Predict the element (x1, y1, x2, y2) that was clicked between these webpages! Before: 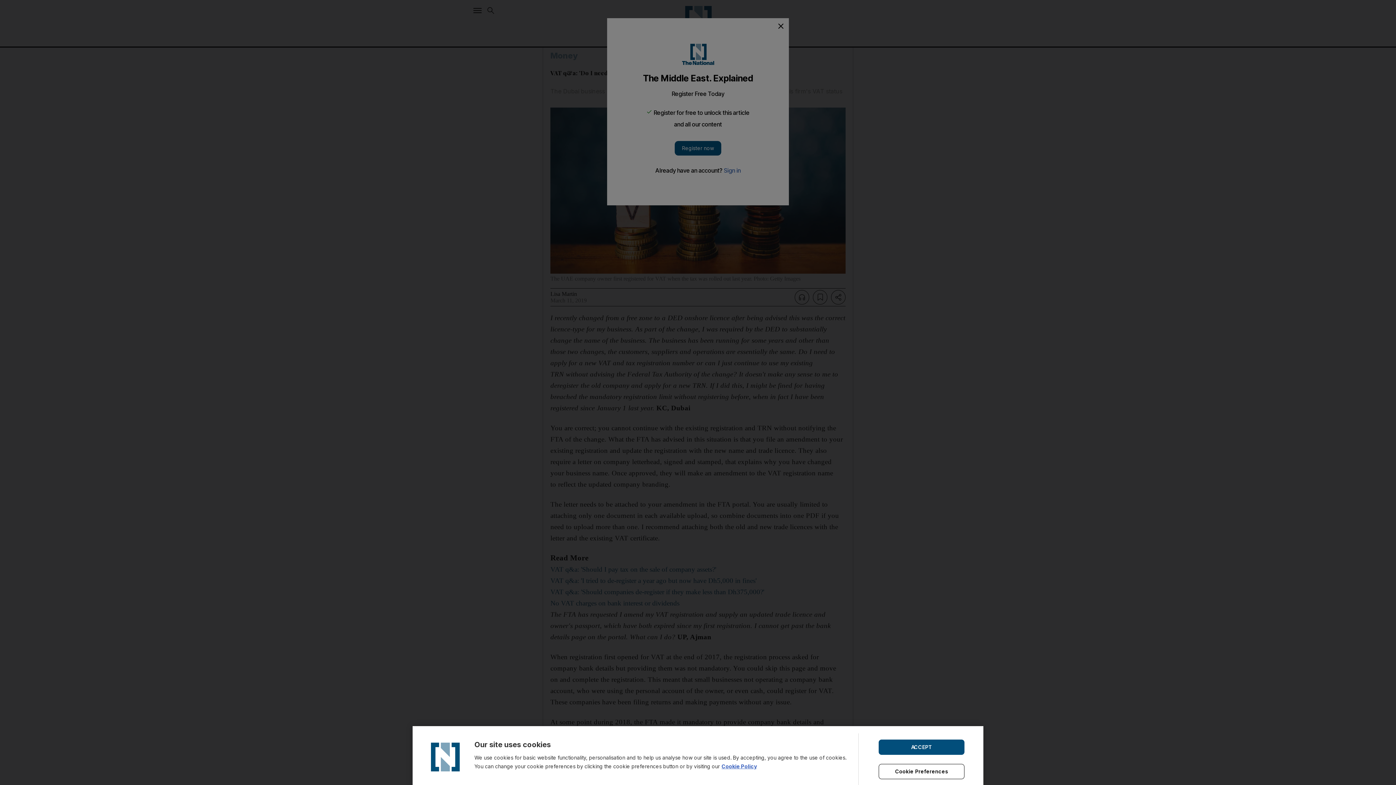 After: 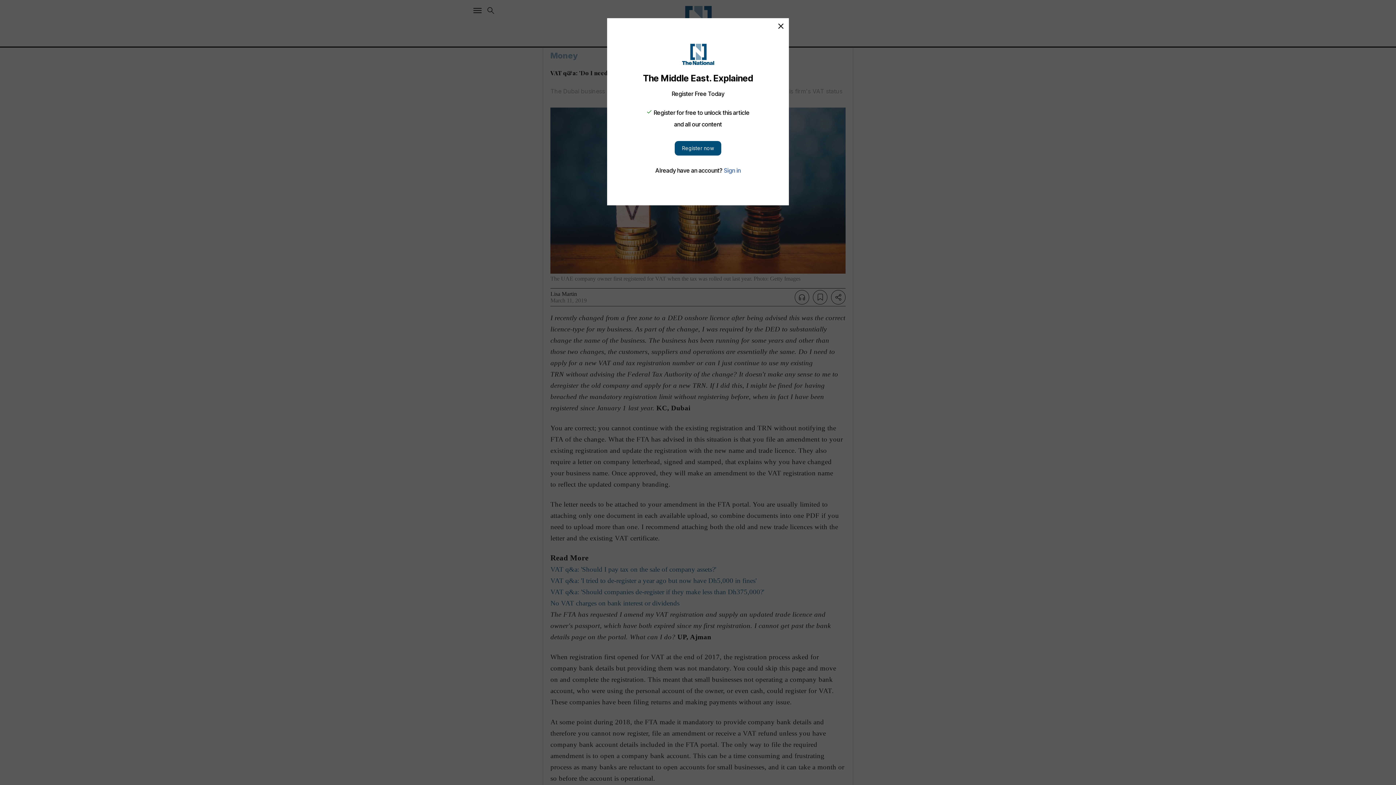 Action: bbox: (878, 739, 964, 755) label: ACCEPT